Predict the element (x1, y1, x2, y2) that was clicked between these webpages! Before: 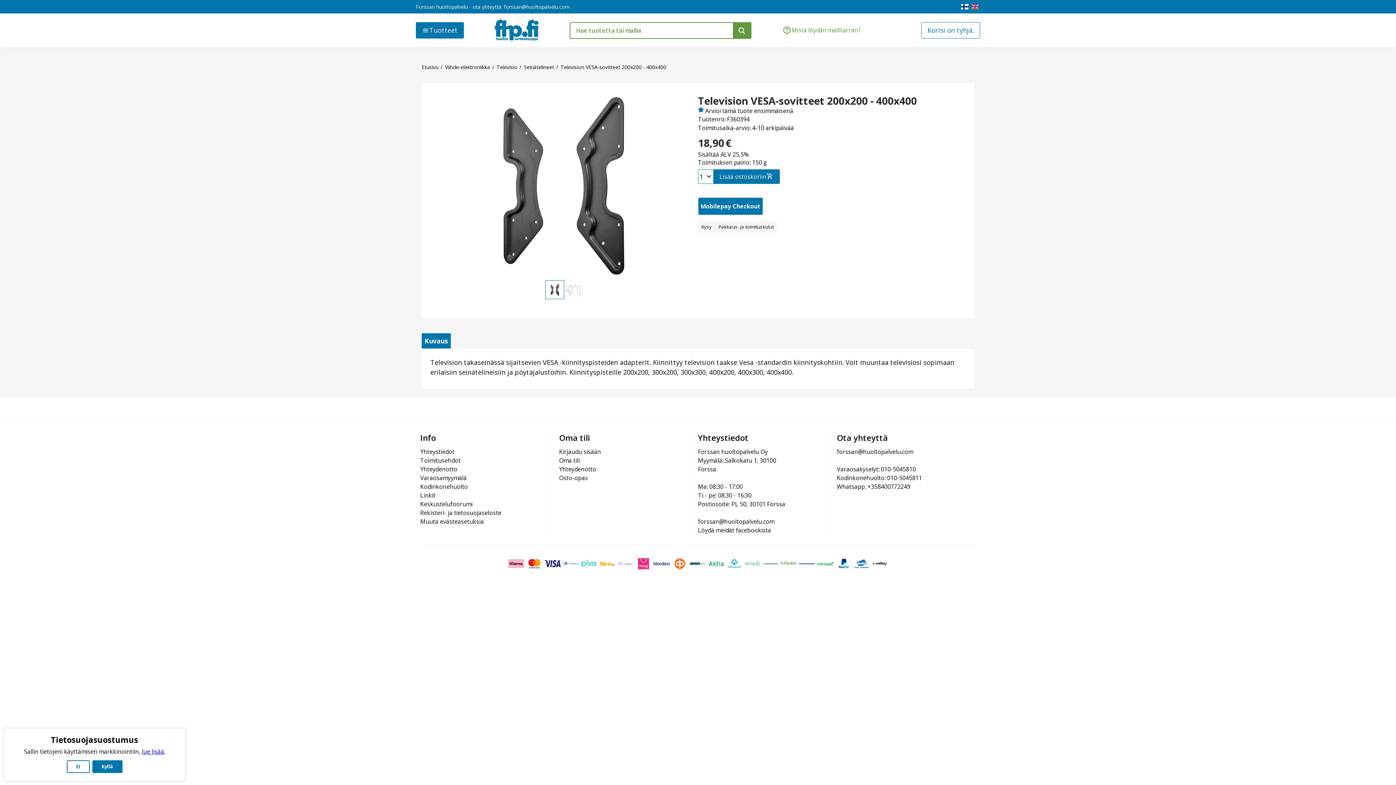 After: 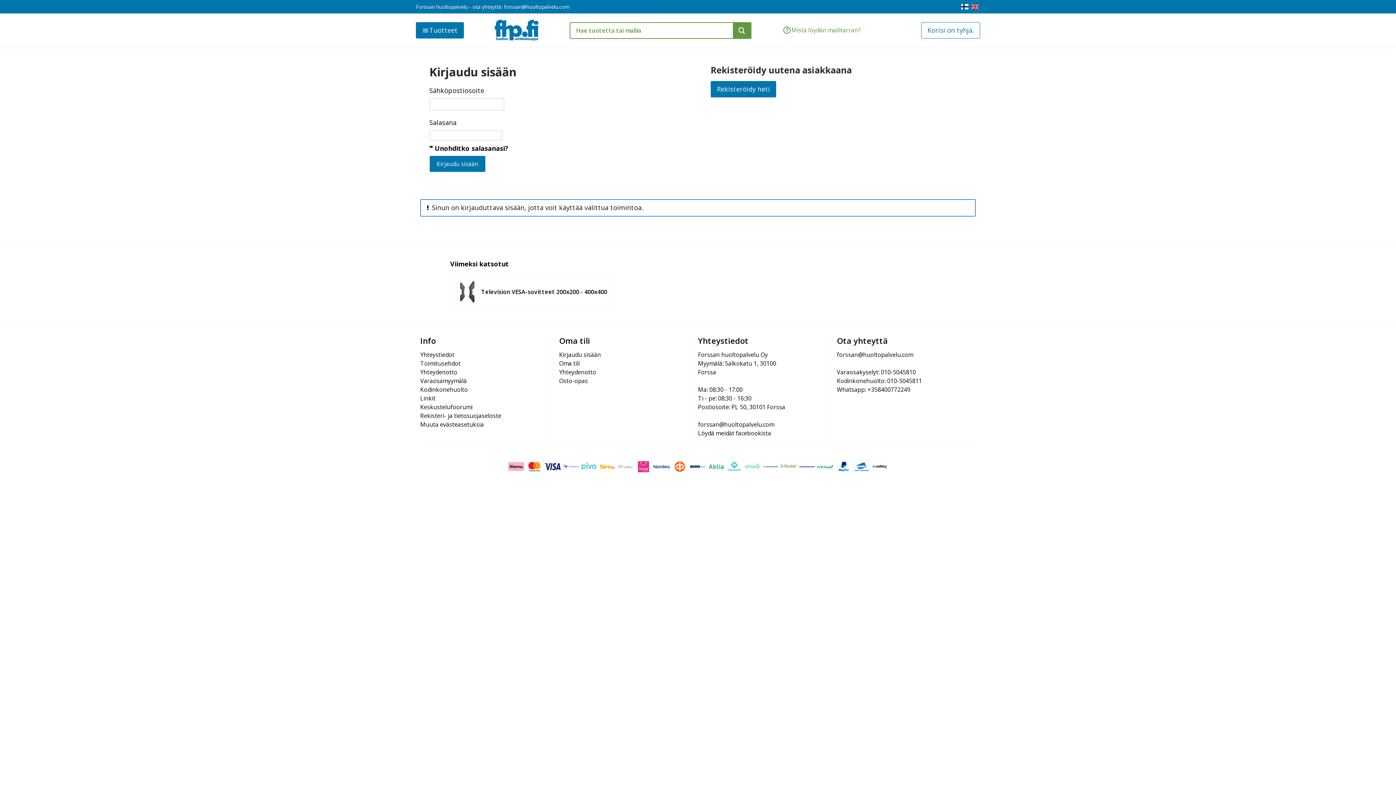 Action: bbox: (559, 448, 601, 456) label: Kirjaudu sisään